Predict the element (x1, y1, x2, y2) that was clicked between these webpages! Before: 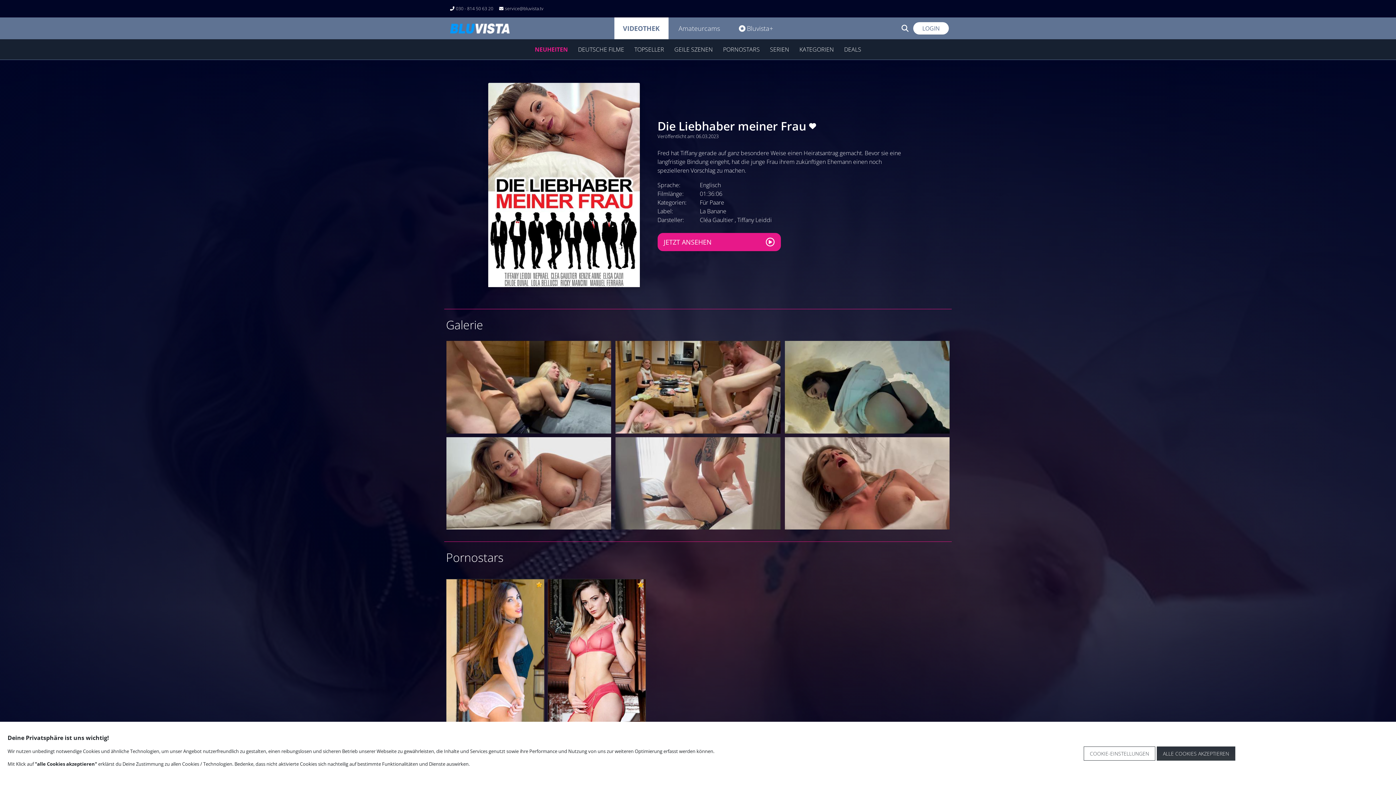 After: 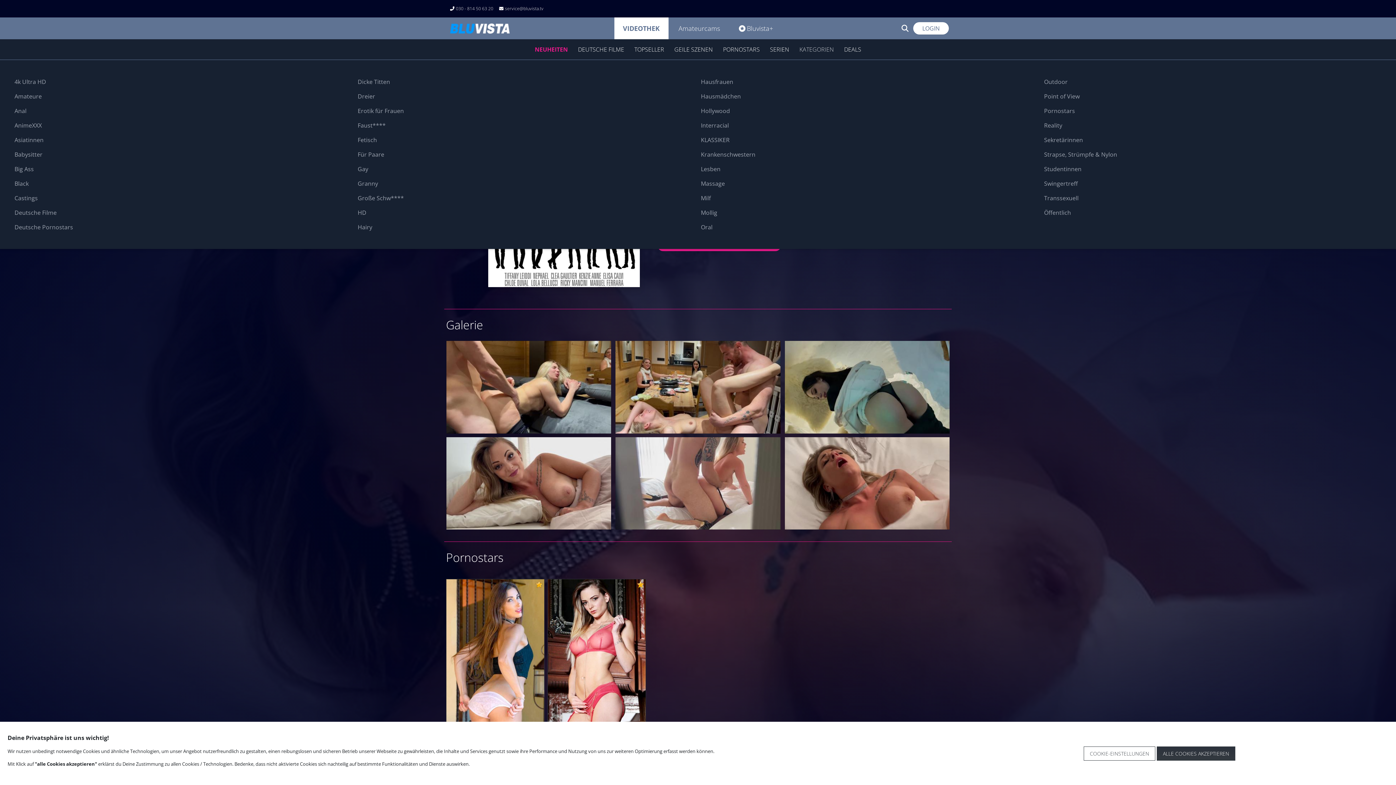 Action: label: KATEGORIEN bbox: (799, 45, 834, 53)